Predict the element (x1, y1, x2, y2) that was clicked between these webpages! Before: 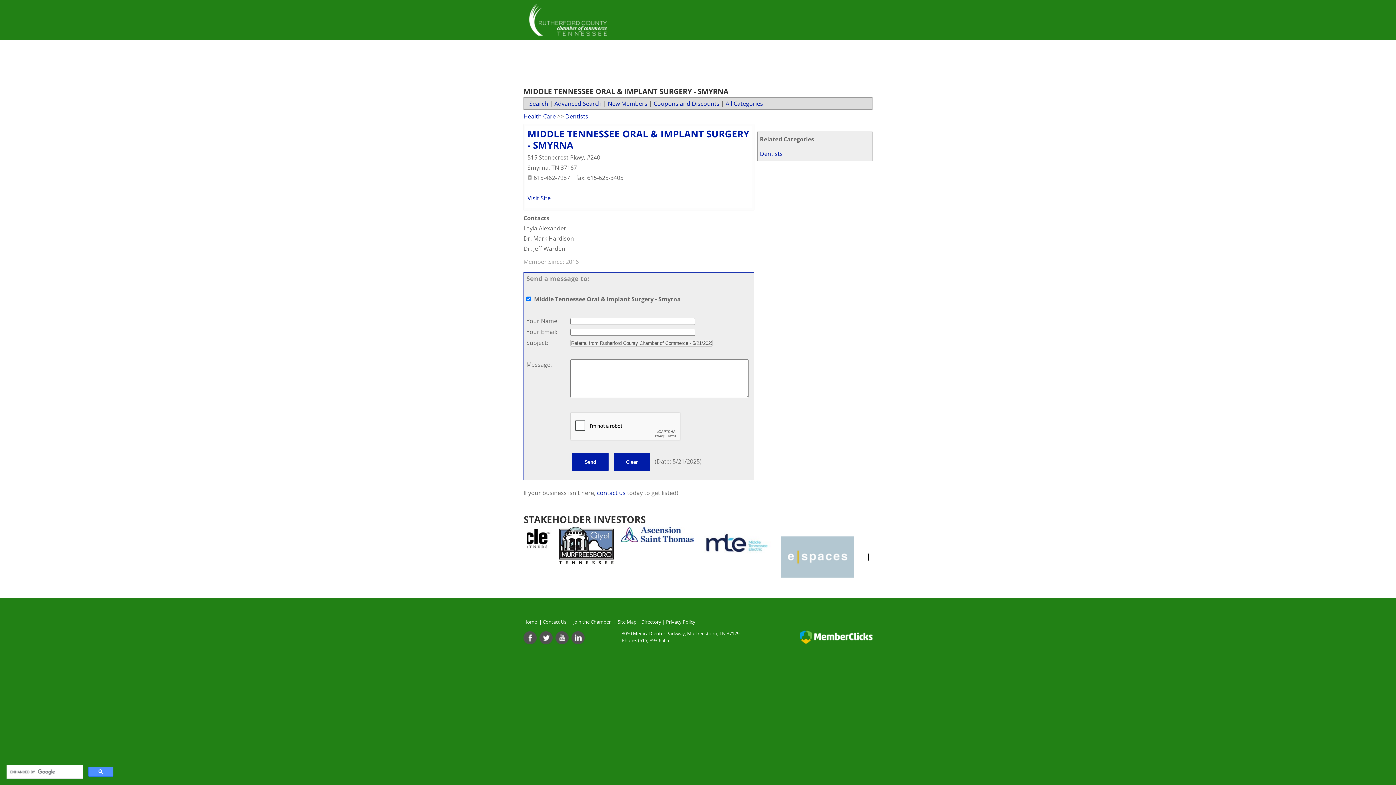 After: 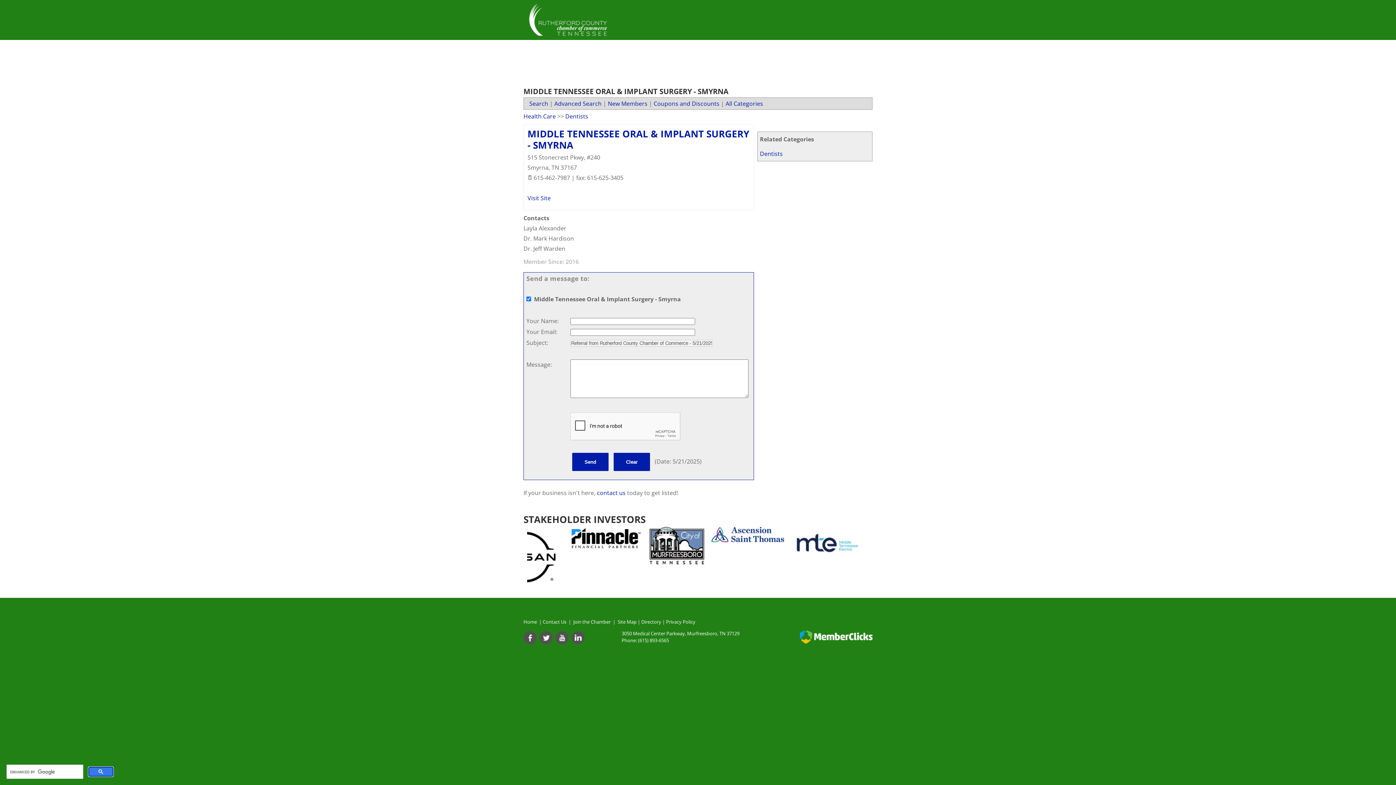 Action: bbox: (88, 767, 113, 777)